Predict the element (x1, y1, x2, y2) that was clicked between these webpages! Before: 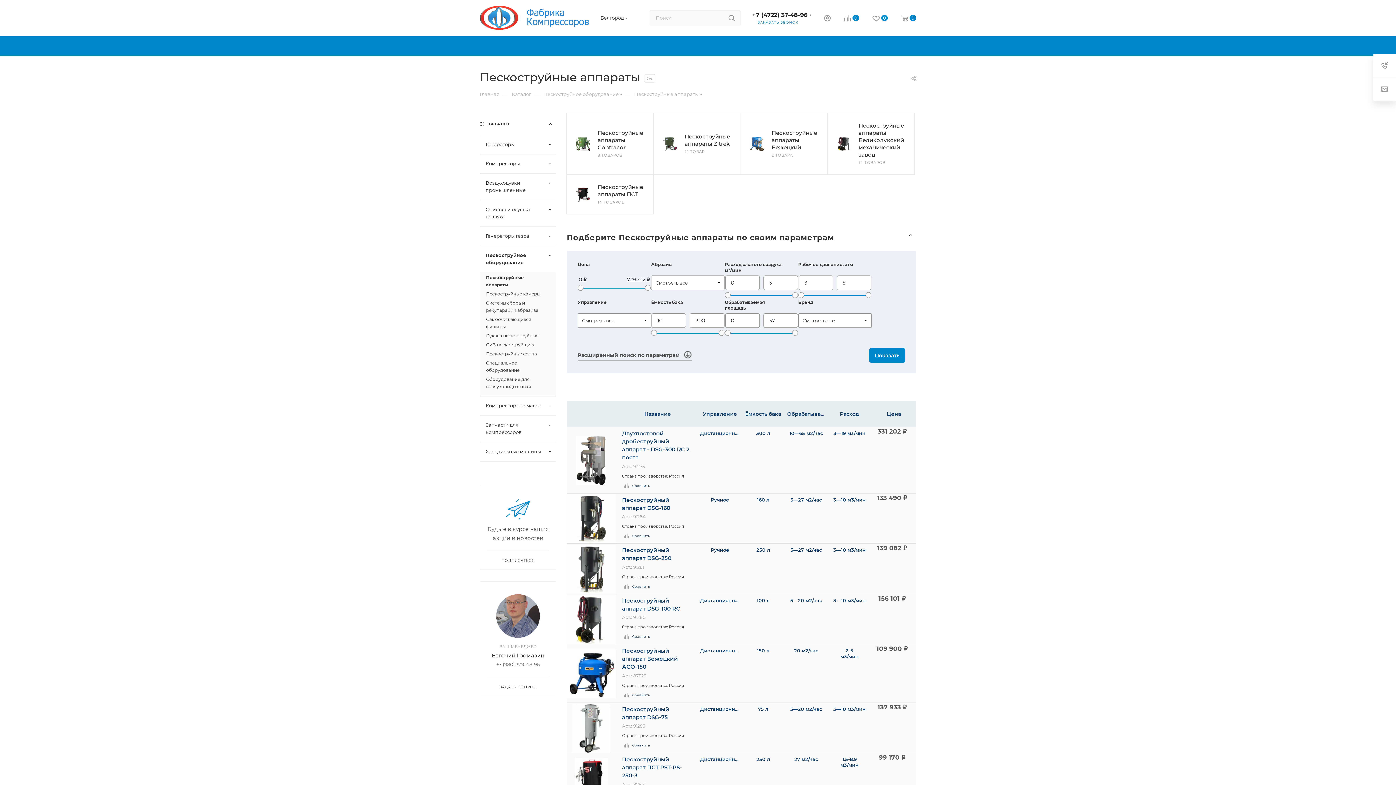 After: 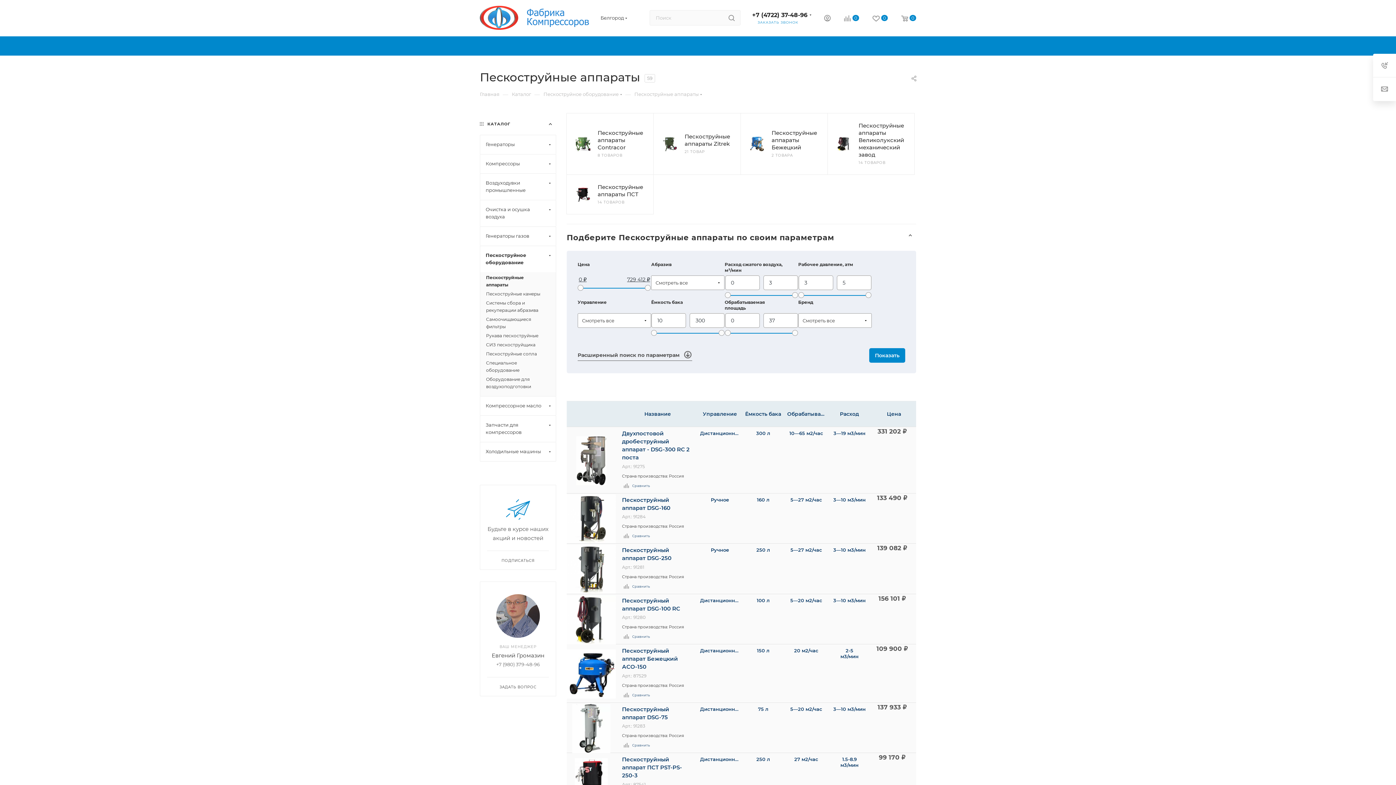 Action: bbox: (645, 285, 651, 290)